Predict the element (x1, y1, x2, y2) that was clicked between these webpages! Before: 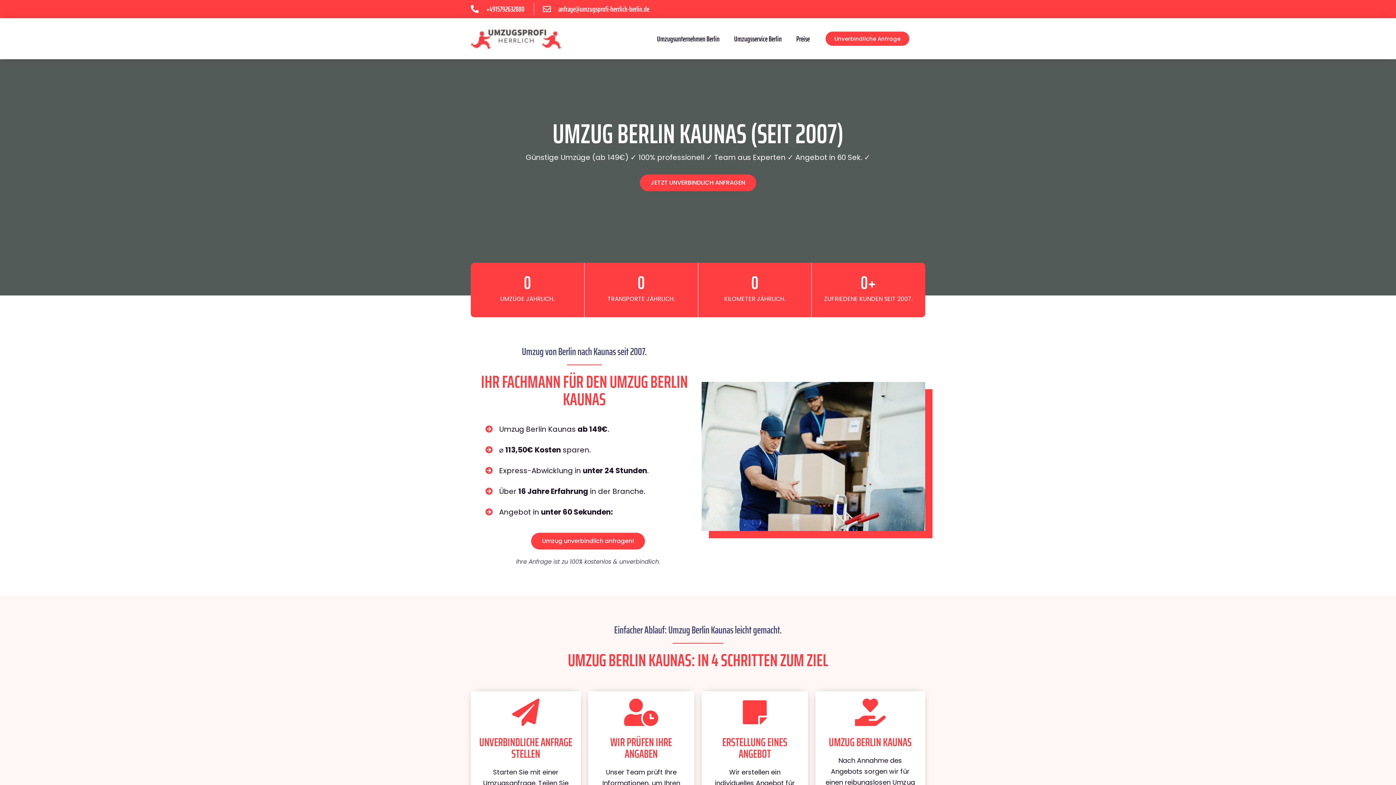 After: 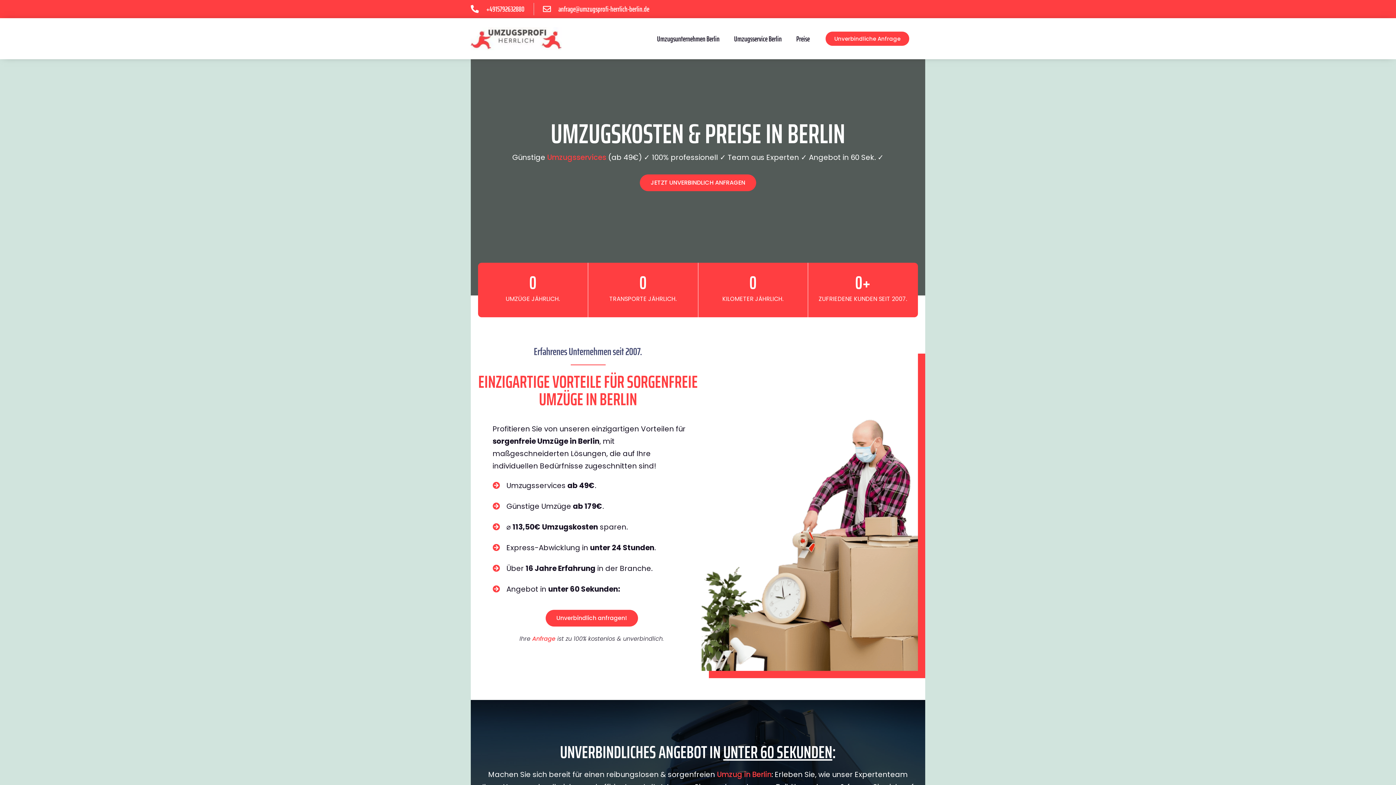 Action: label: Preise bbox: (796, 30, 809, 47)